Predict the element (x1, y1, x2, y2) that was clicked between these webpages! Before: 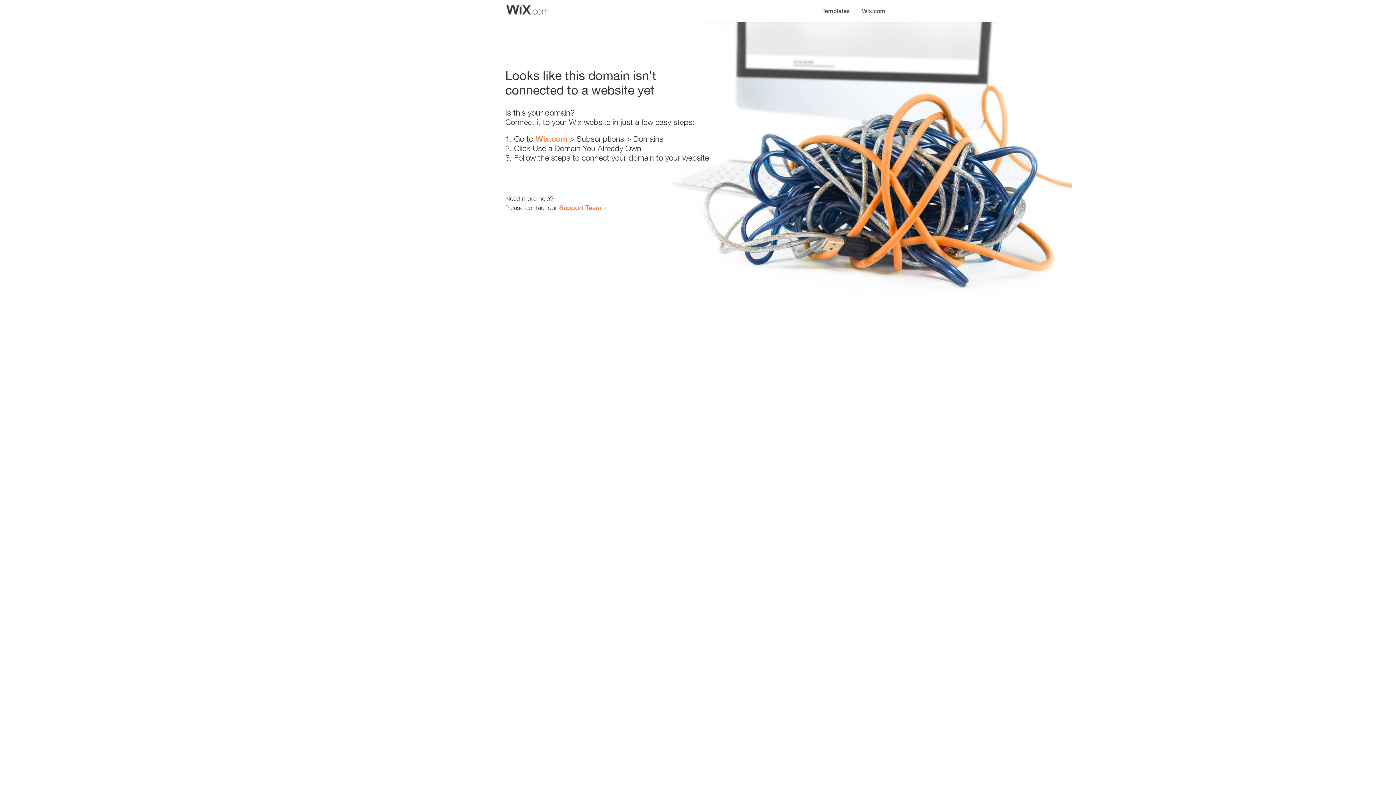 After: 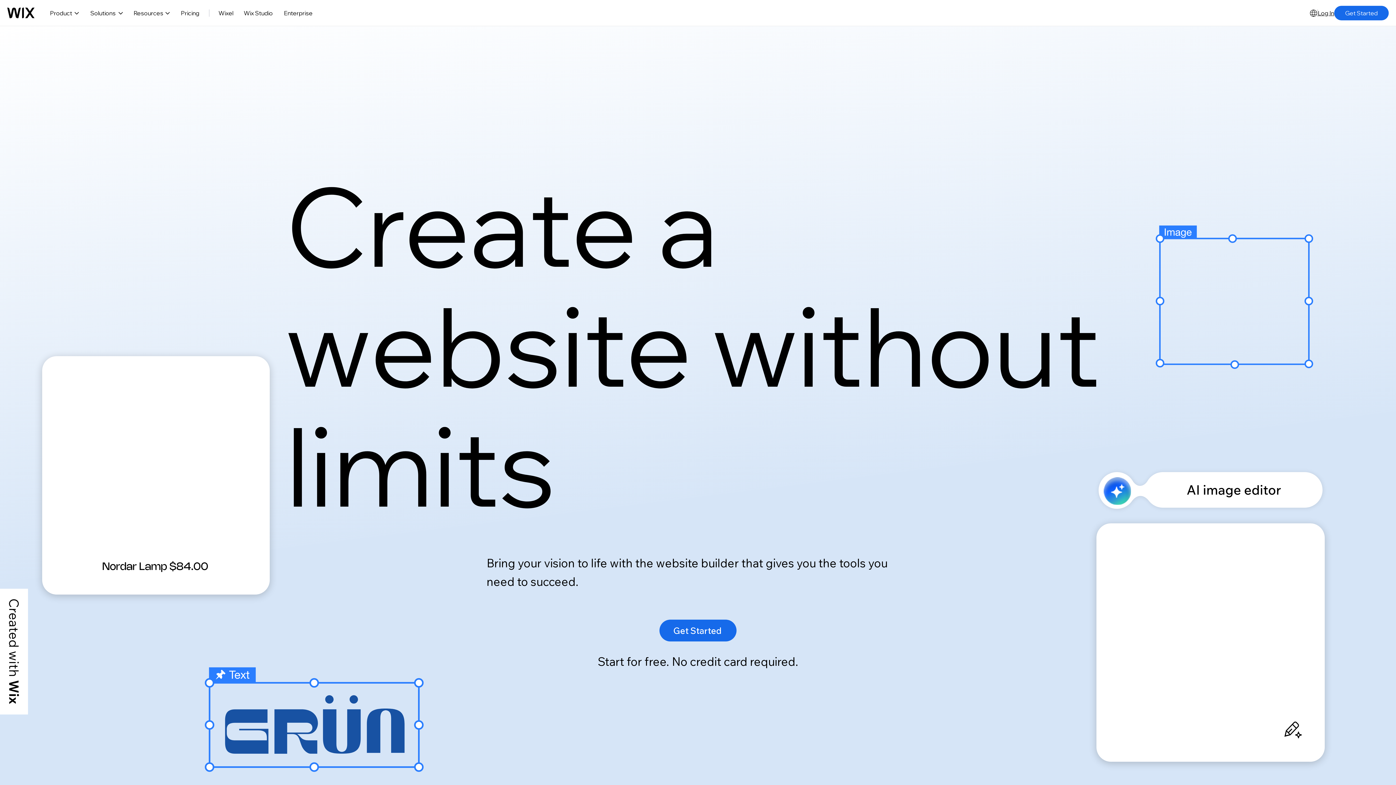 Action: label: Wix.com bbox: (535, 134, 567, 143)